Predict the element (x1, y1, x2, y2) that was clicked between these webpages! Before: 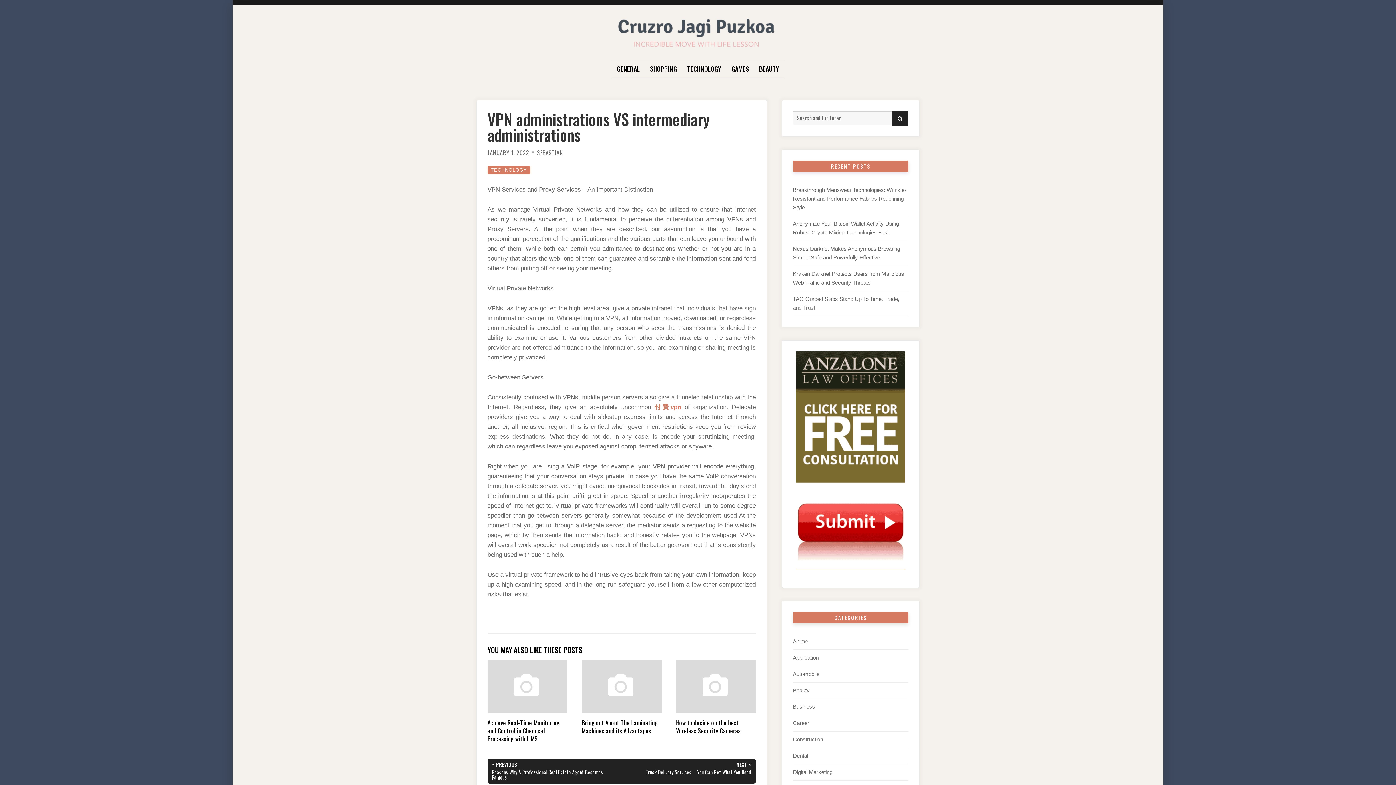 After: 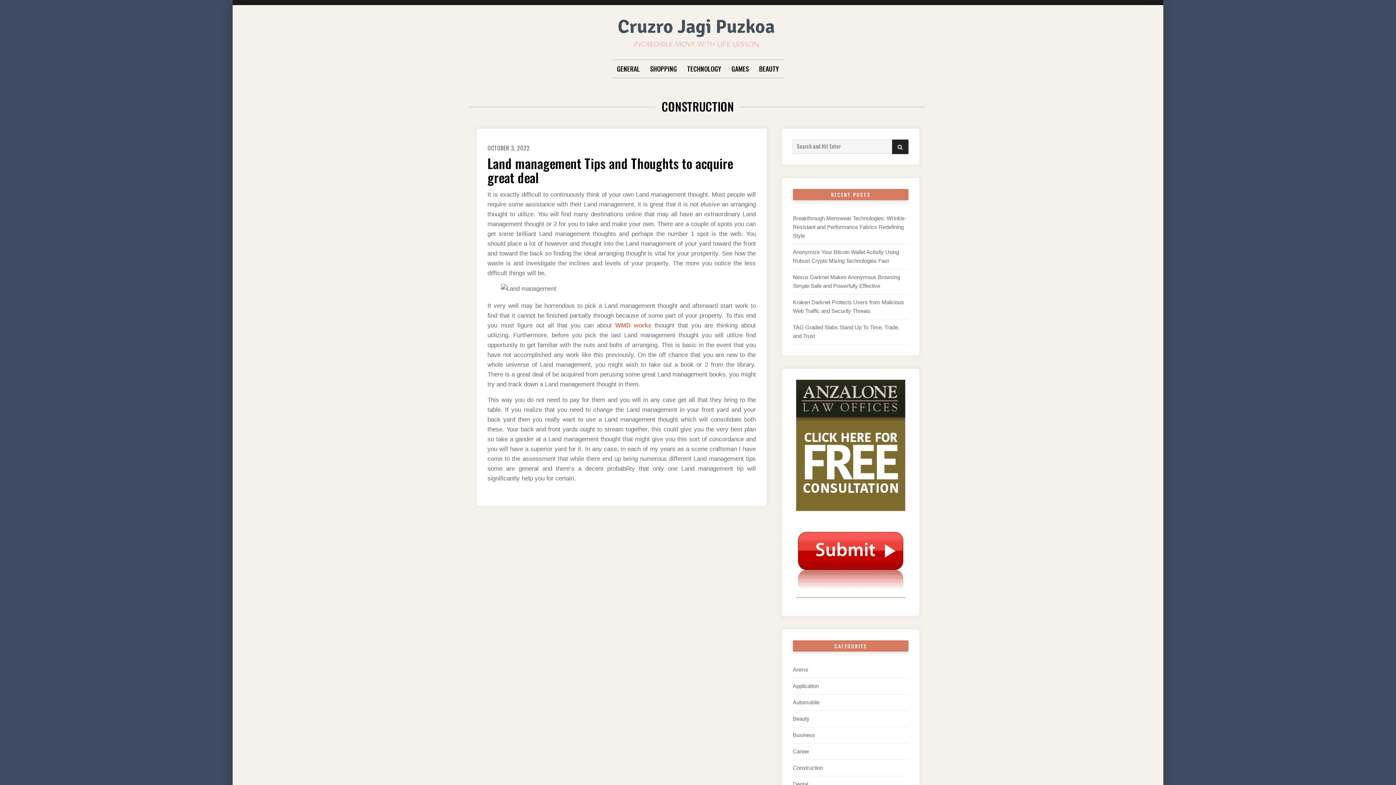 Action: bbox: (793, 736, 823, 742) label: Construction